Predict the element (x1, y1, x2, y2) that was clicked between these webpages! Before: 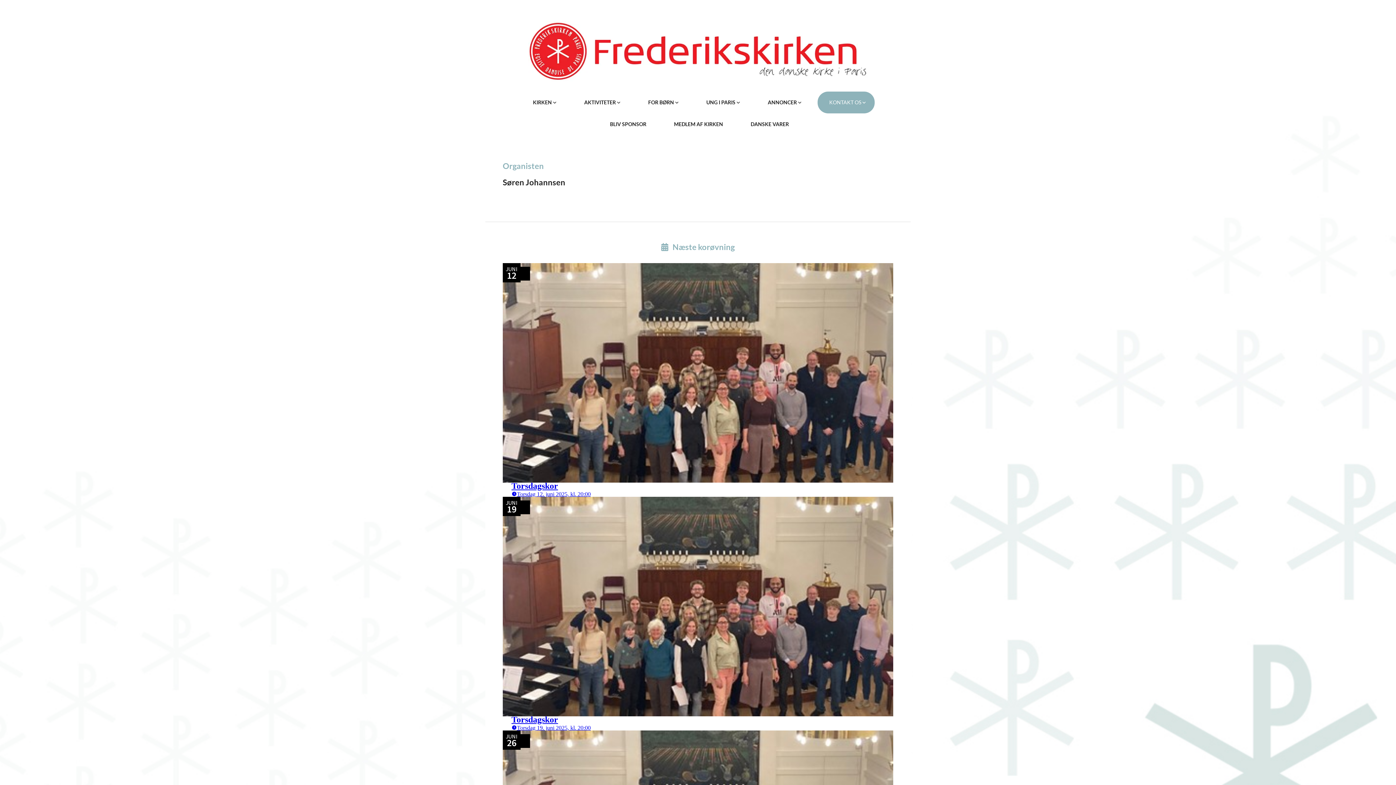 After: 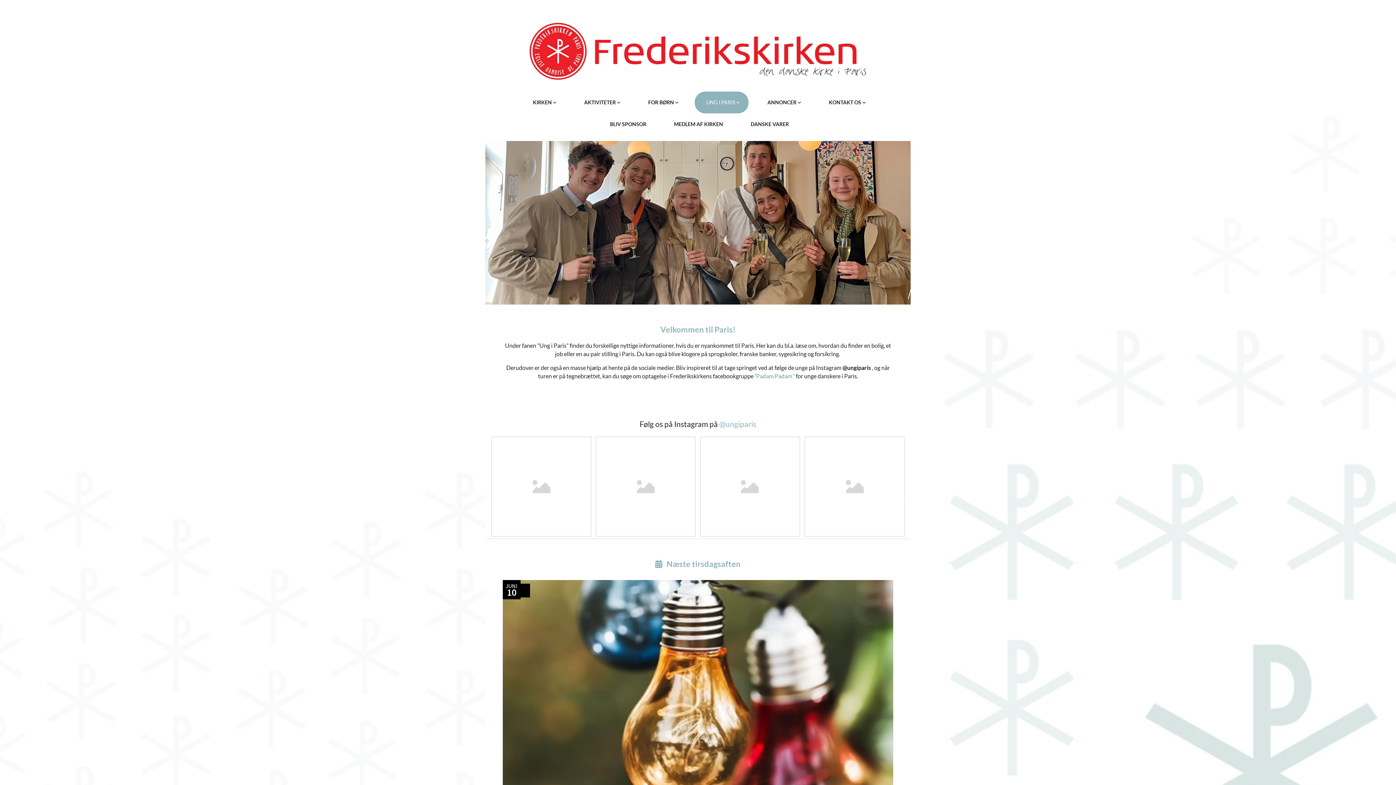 Action: label: UNG I PARIS  bbox: (691, 91, 752, 113)